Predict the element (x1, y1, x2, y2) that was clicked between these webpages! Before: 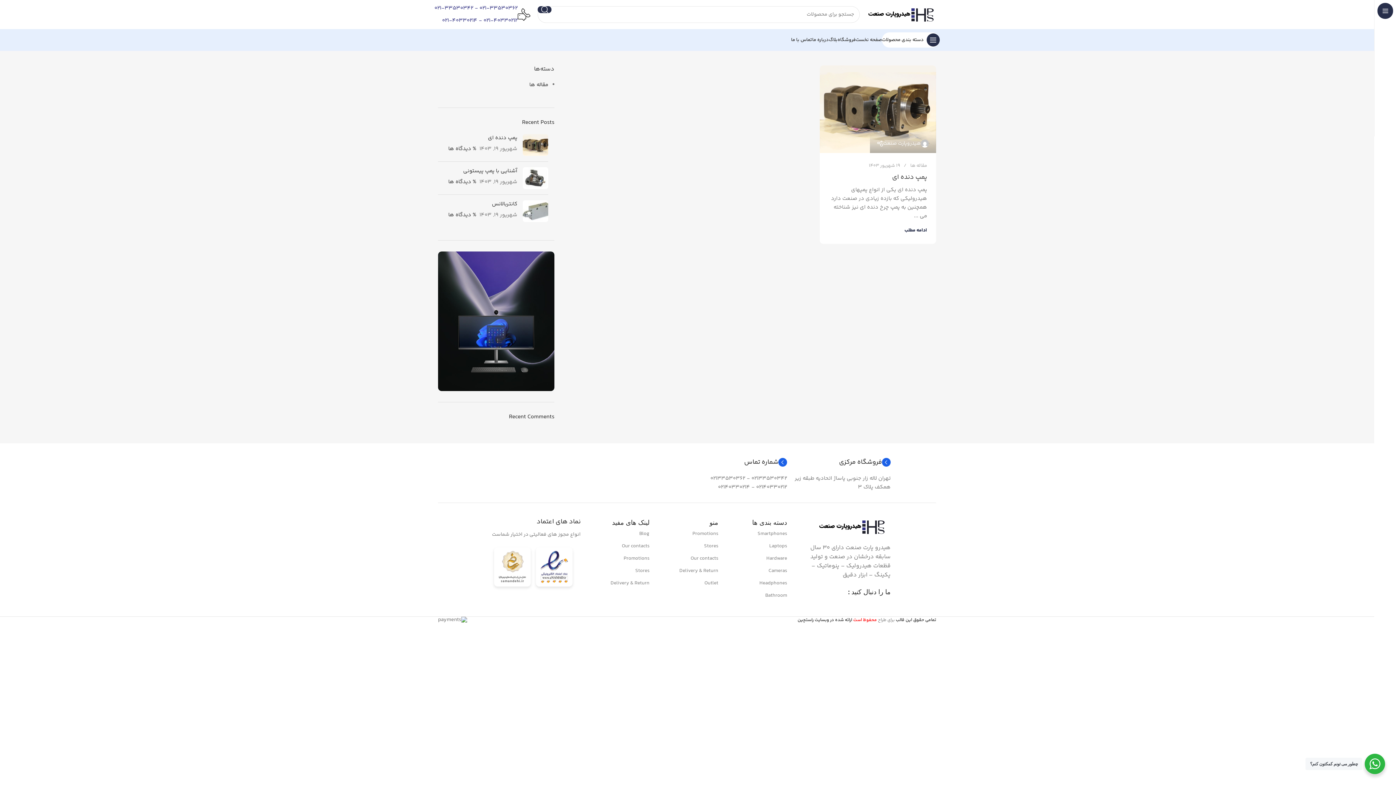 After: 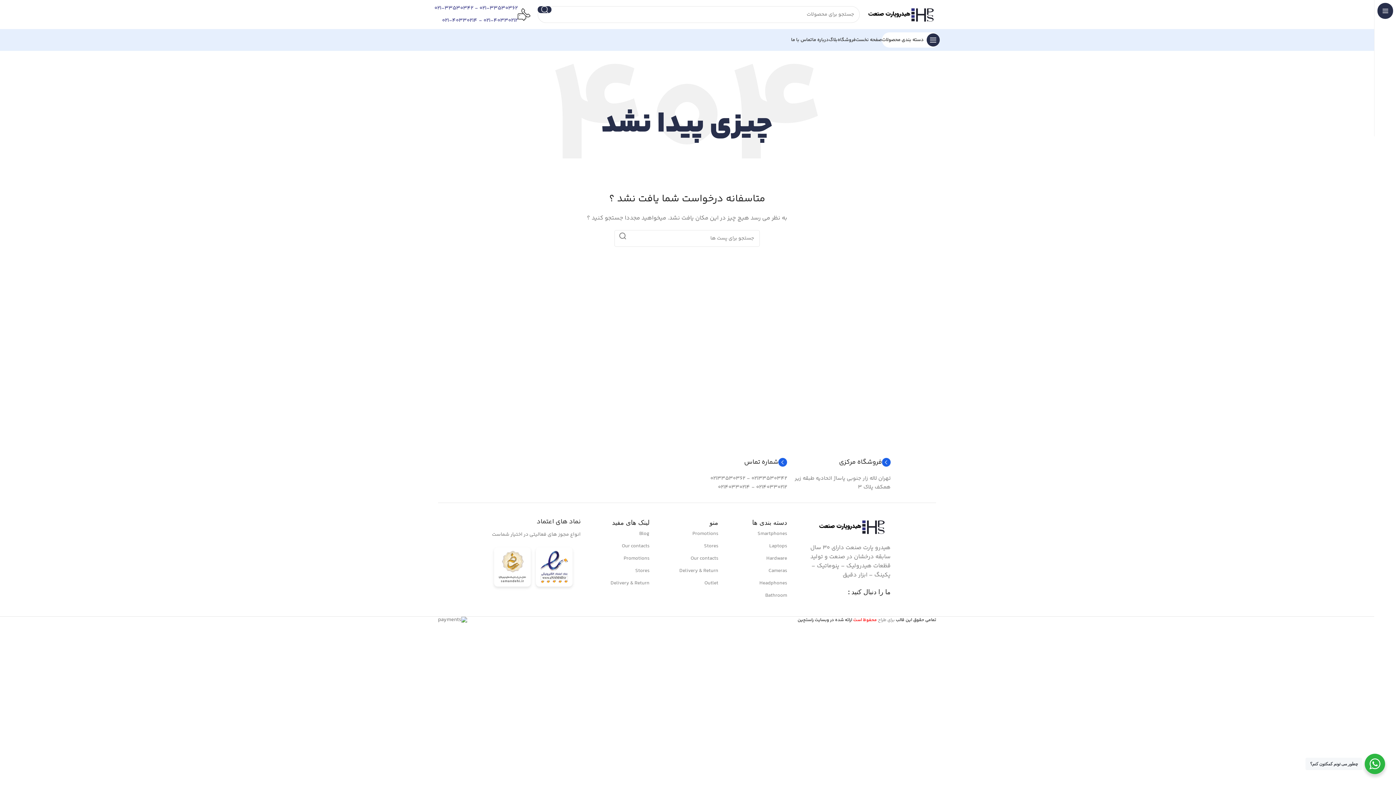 Action: bbox: (725, 565, 787, 577) label: Cameras